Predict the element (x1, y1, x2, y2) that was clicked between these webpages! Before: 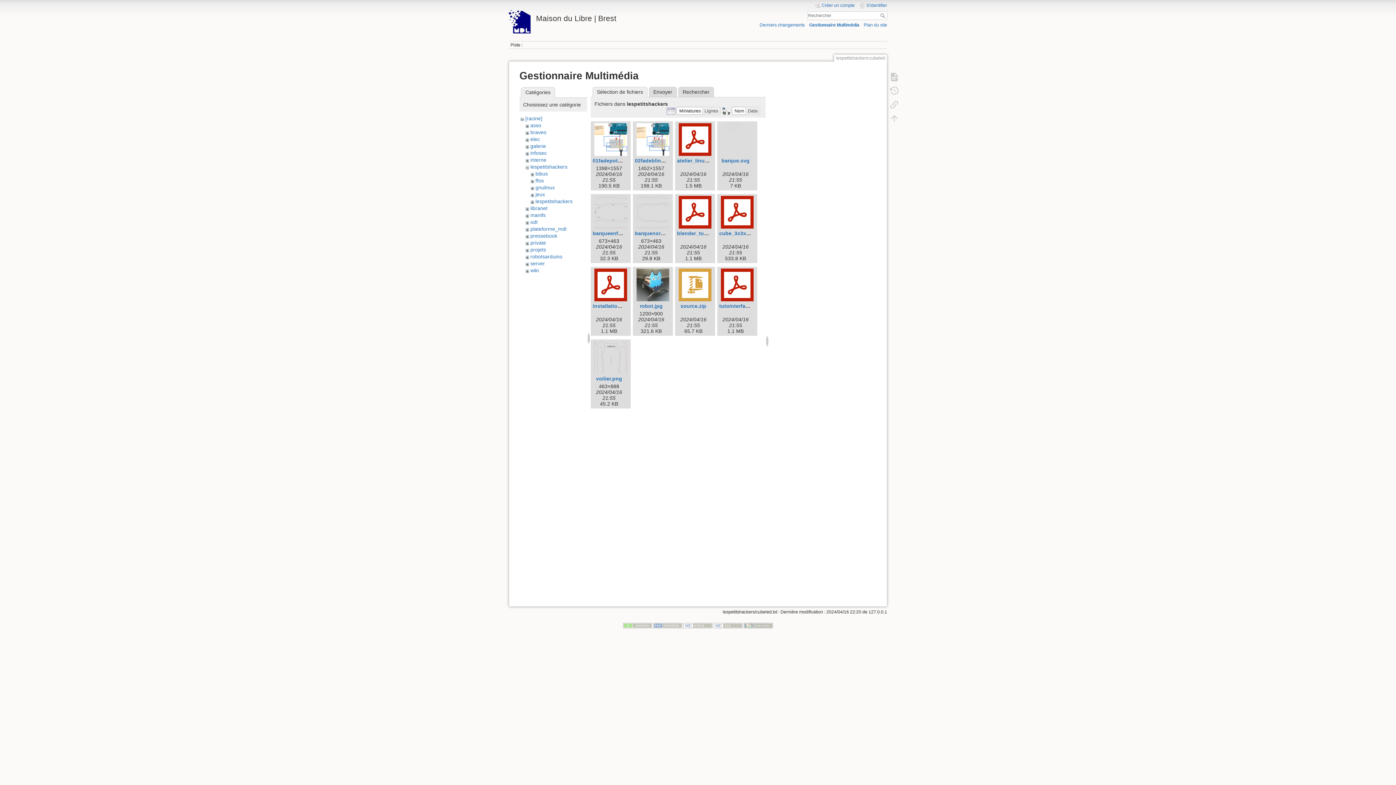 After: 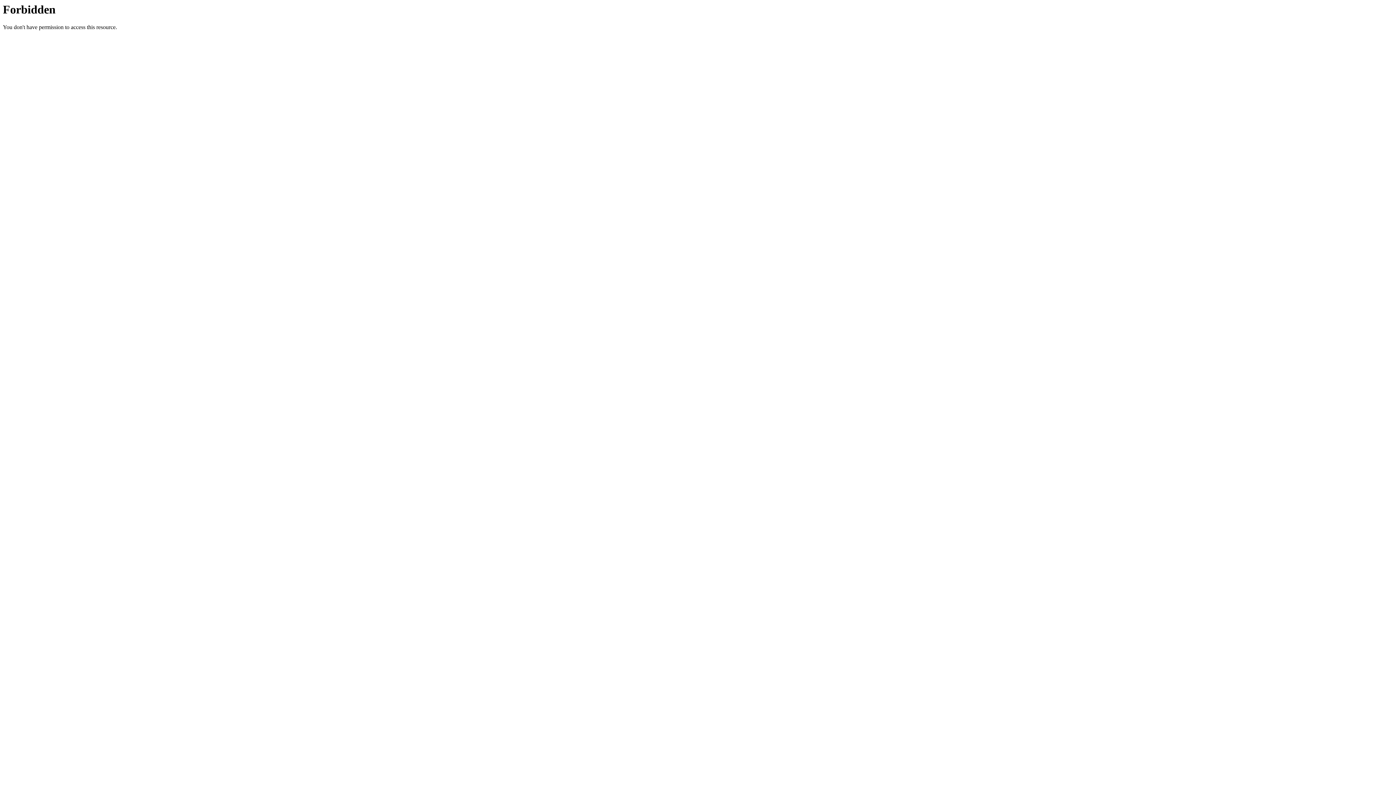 Action: bbox: (744, 623, 773, 628)